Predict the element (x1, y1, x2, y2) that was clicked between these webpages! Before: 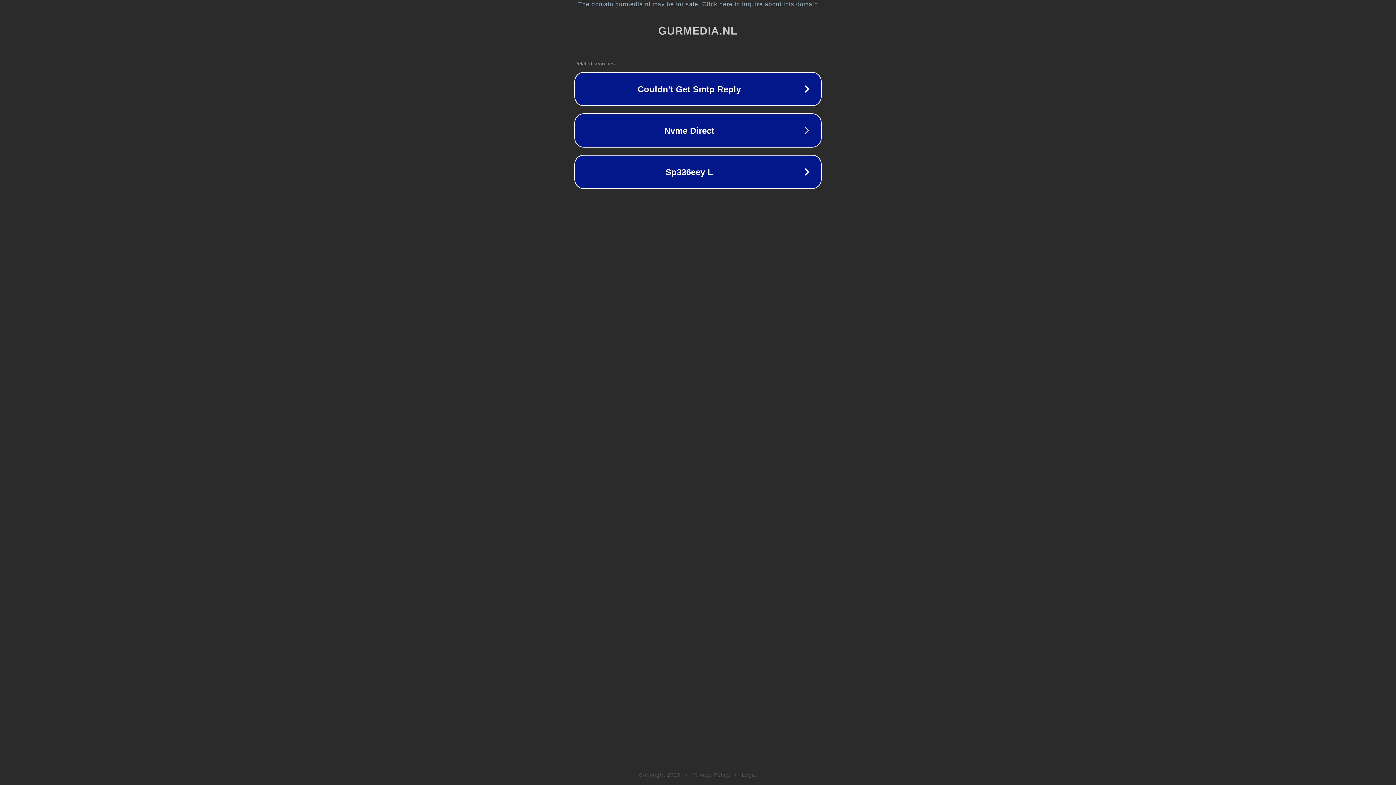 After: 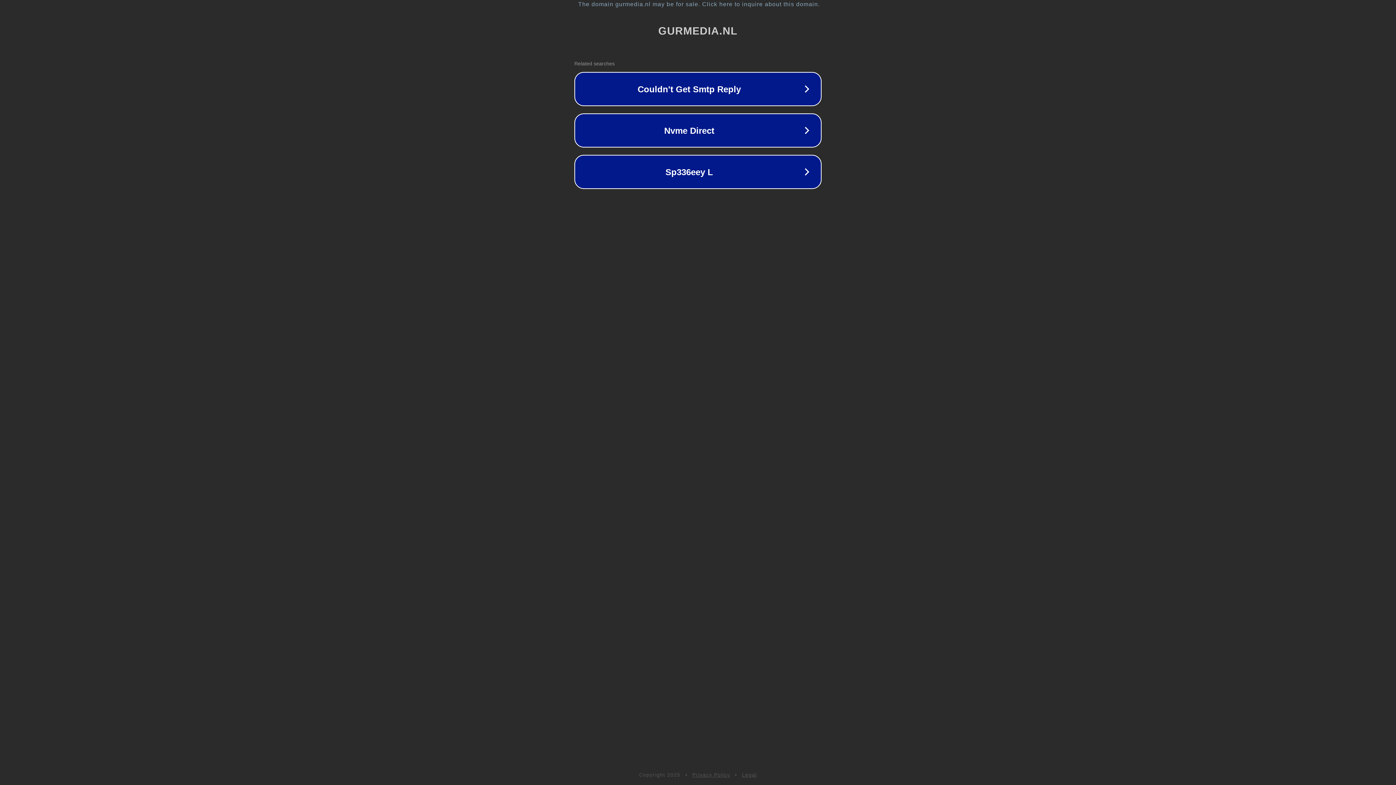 Action: bbox: (742, 772, 757, 778) label: Legal